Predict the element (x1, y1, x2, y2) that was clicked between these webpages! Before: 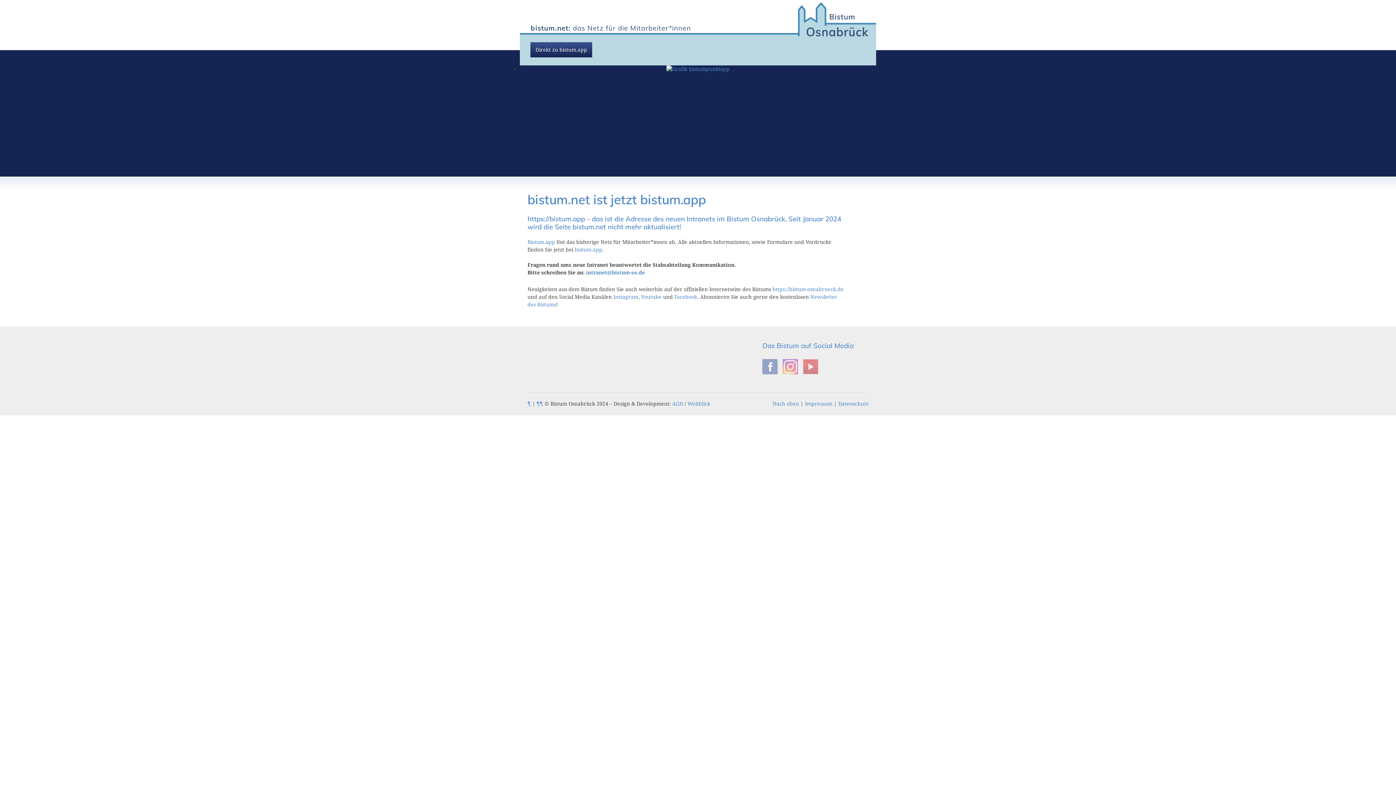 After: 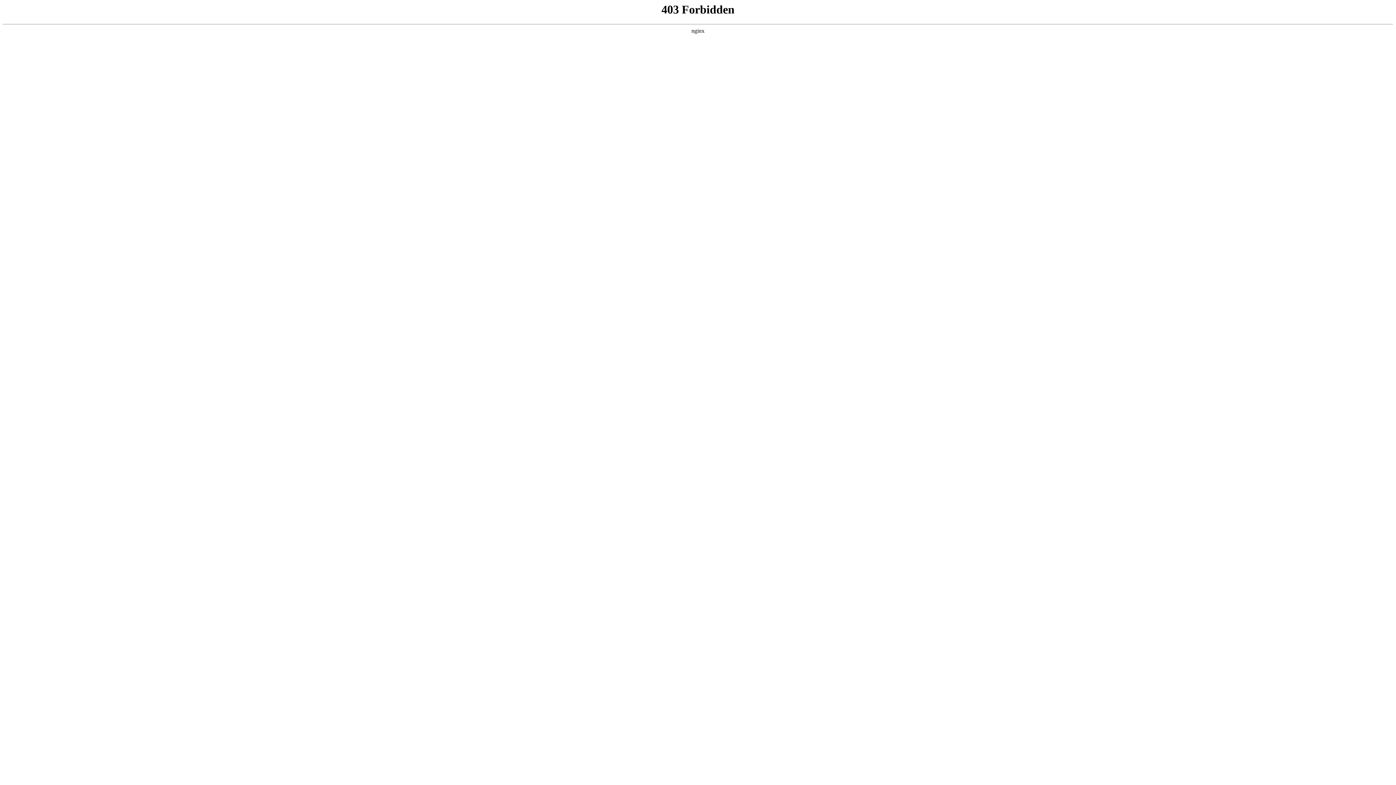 Action: bbox: (687, 401, 710, 406) label: Weitblick